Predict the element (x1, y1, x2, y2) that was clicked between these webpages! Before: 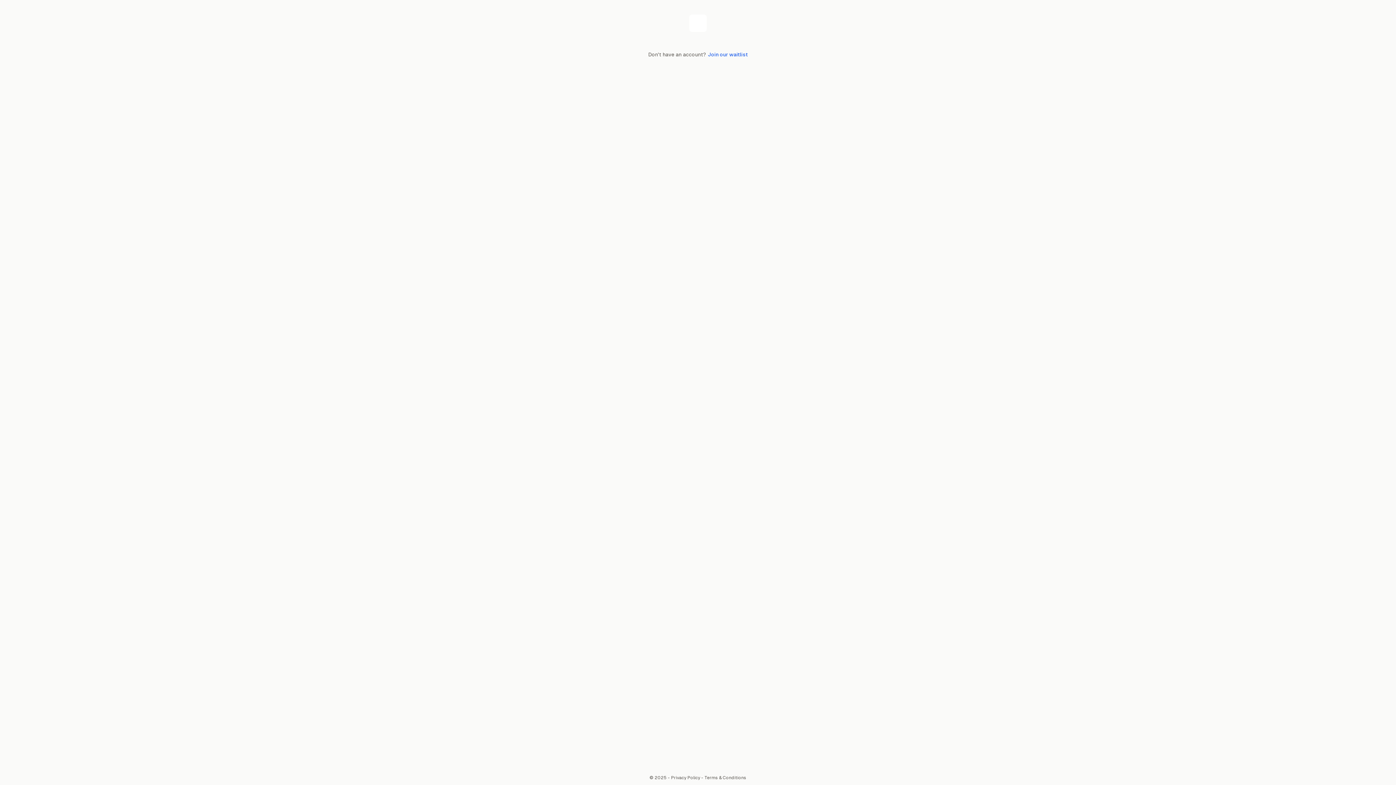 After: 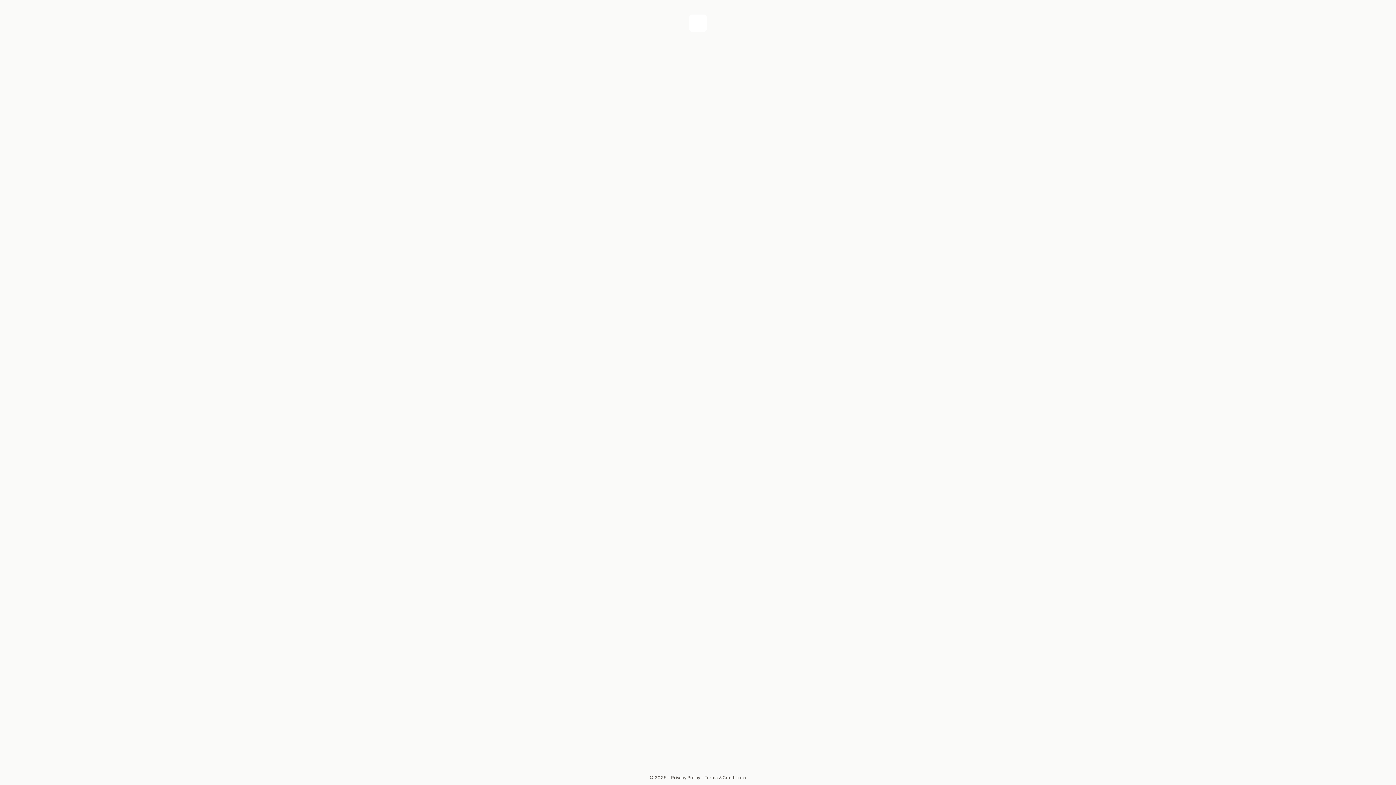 Action: label: Join our waitlist bbox: (708, 51, 748, 57)